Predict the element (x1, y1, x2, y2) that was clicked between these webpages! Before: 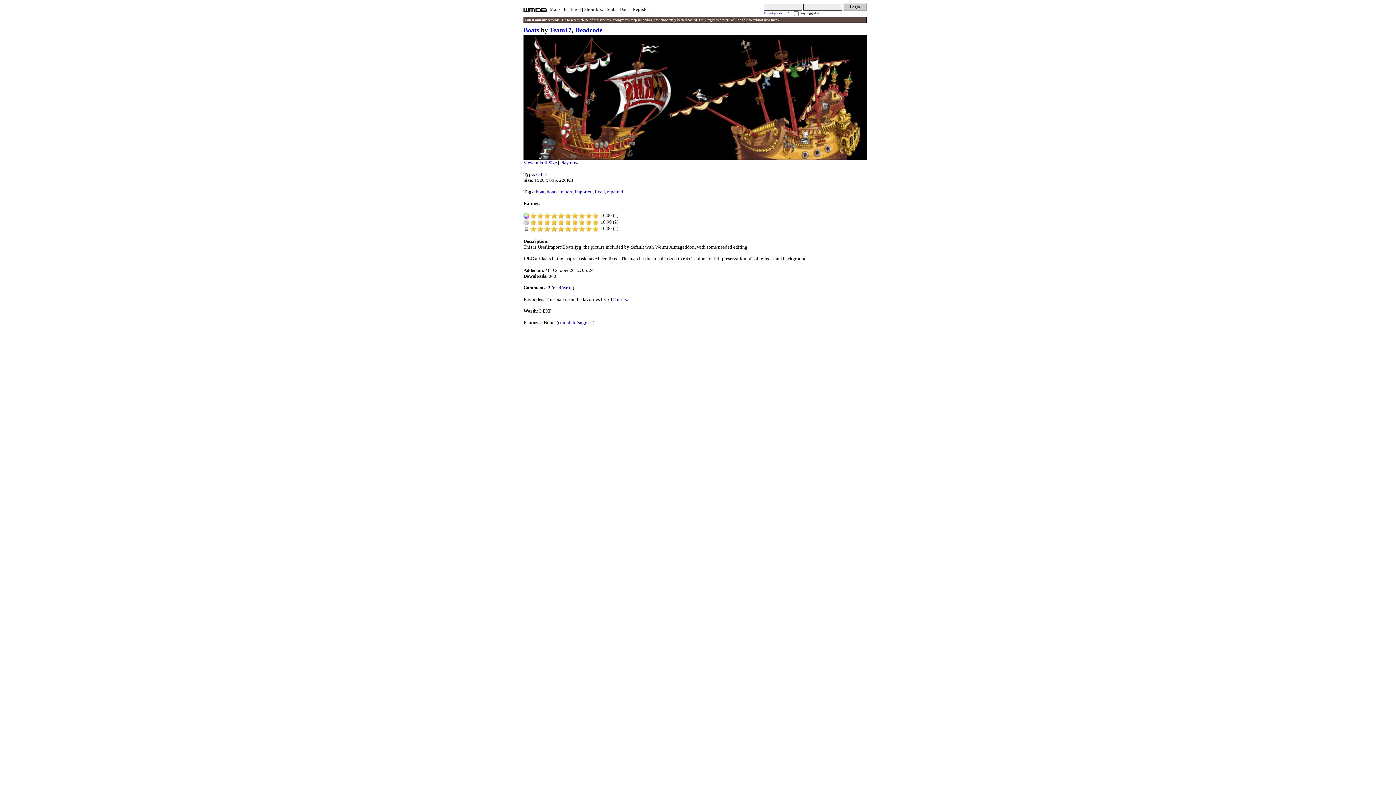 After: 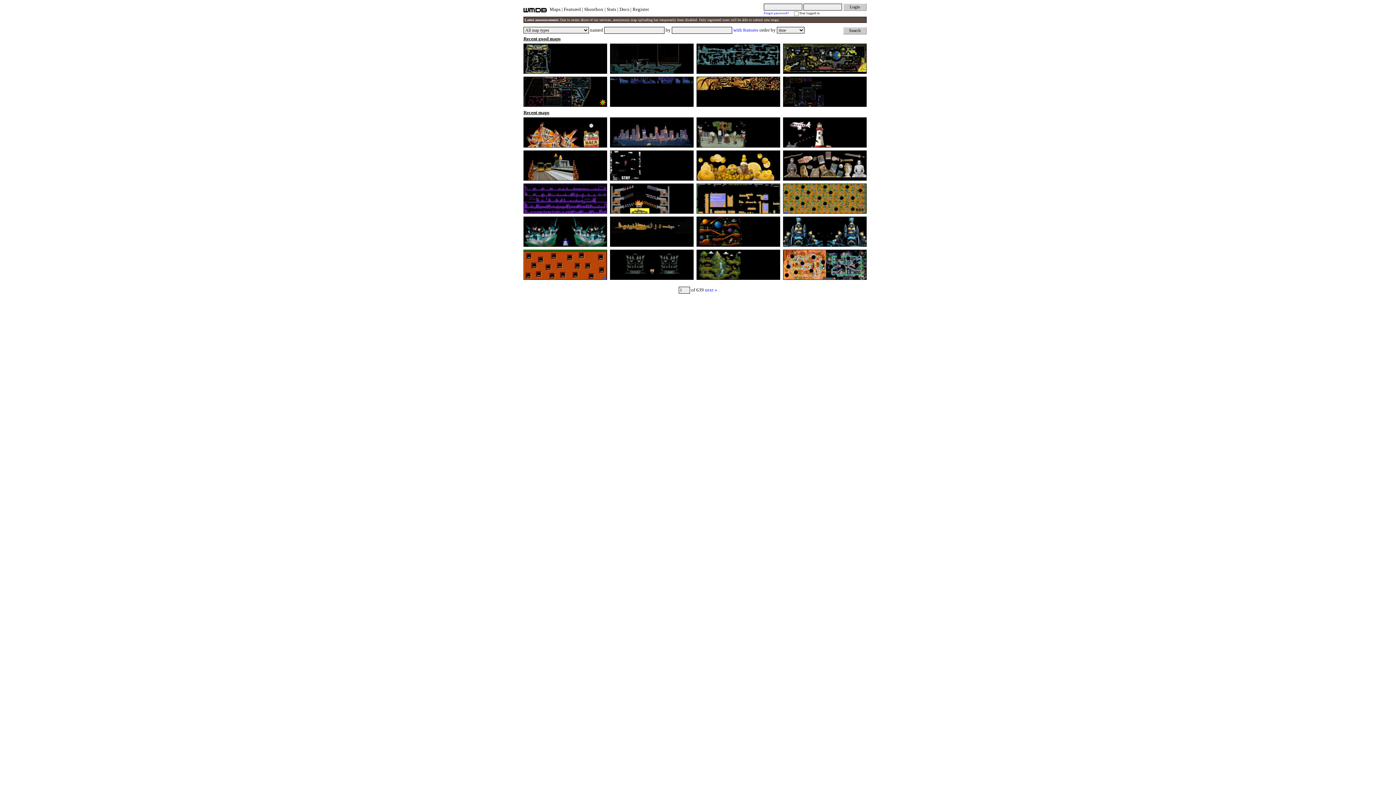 Action: bbox: (549, 6, 560, 12) label: Maps